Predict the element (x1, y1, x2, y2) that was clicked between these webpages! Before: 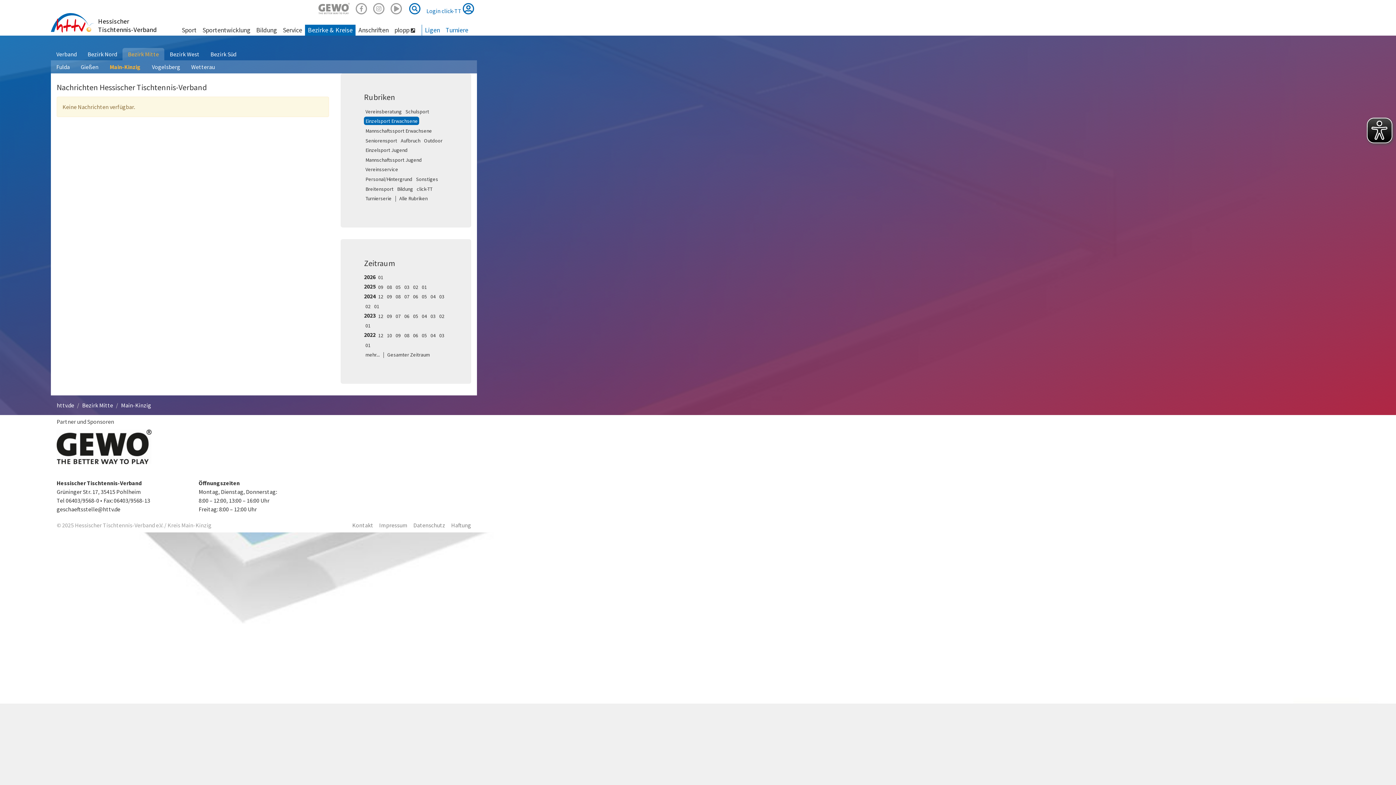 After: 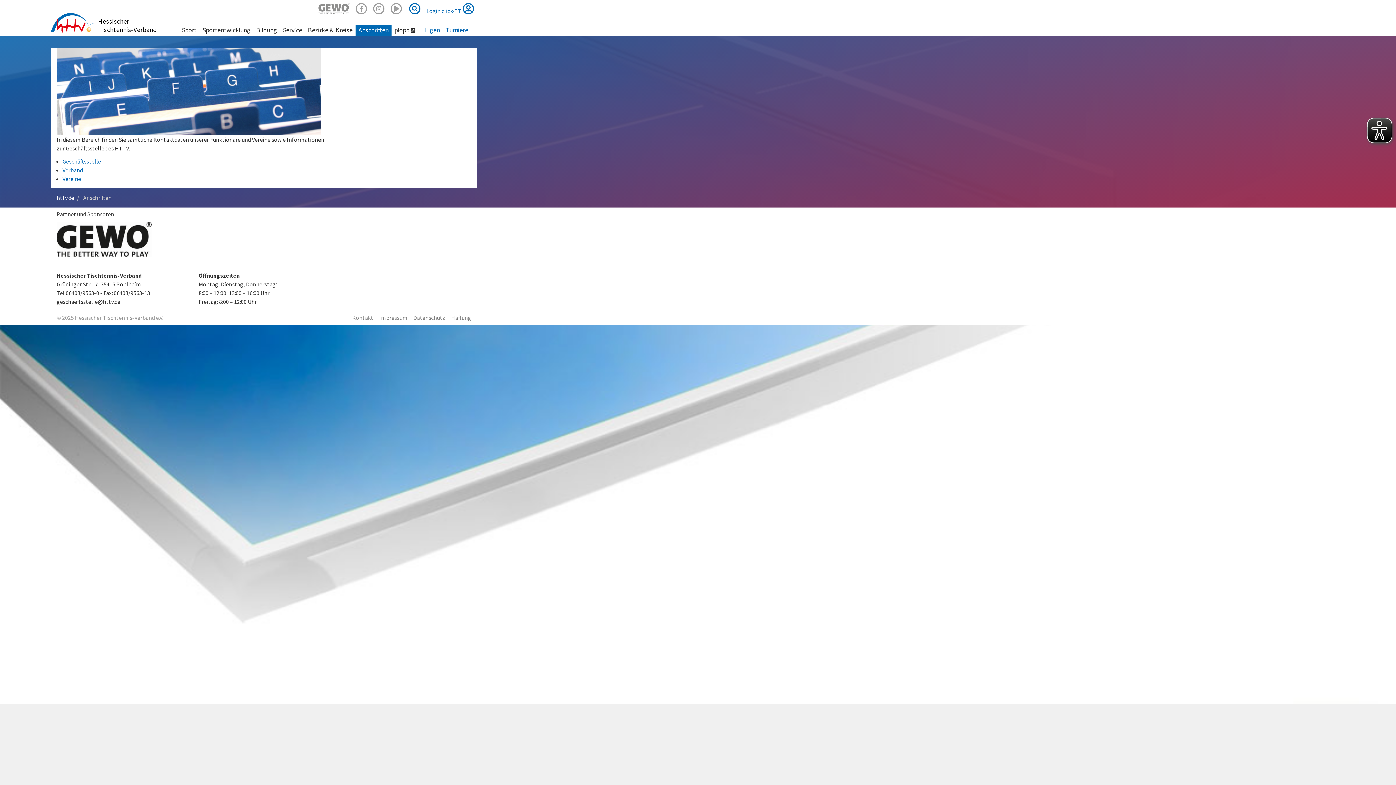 Action: bbox: (355, 24, 391, 35) label: Anschriften